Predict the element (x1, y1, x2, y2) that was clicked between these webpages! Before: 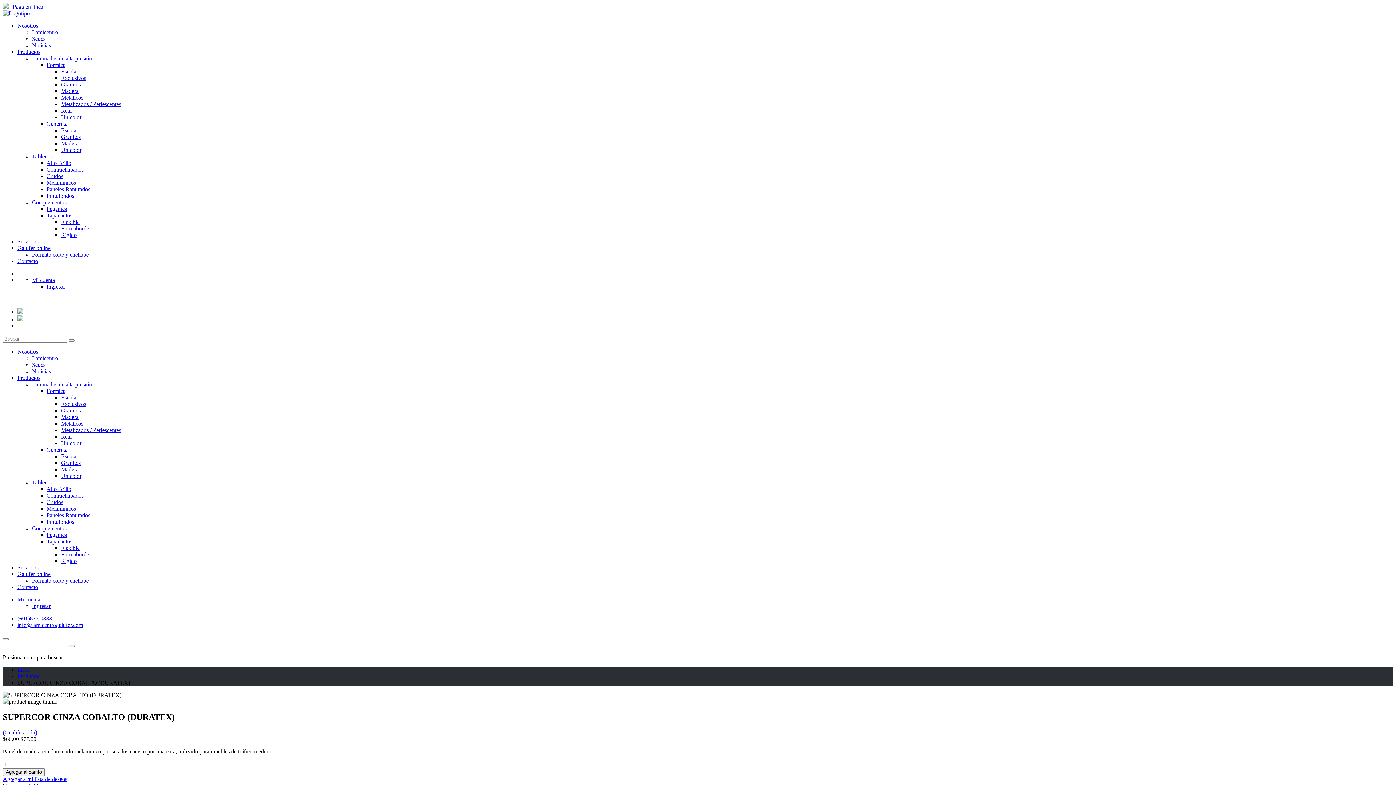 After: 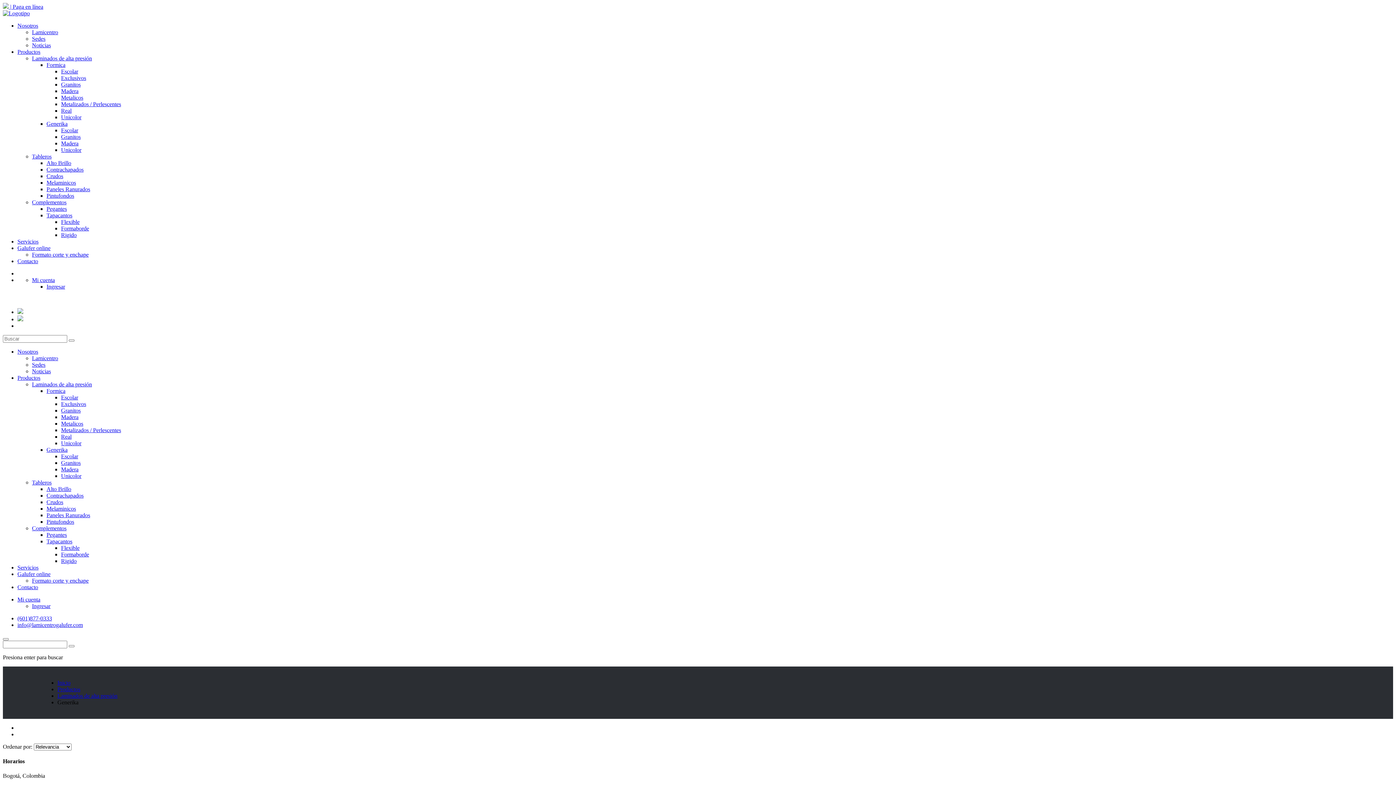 Action: label: Madera bbox: (61, 140, 78, 146)